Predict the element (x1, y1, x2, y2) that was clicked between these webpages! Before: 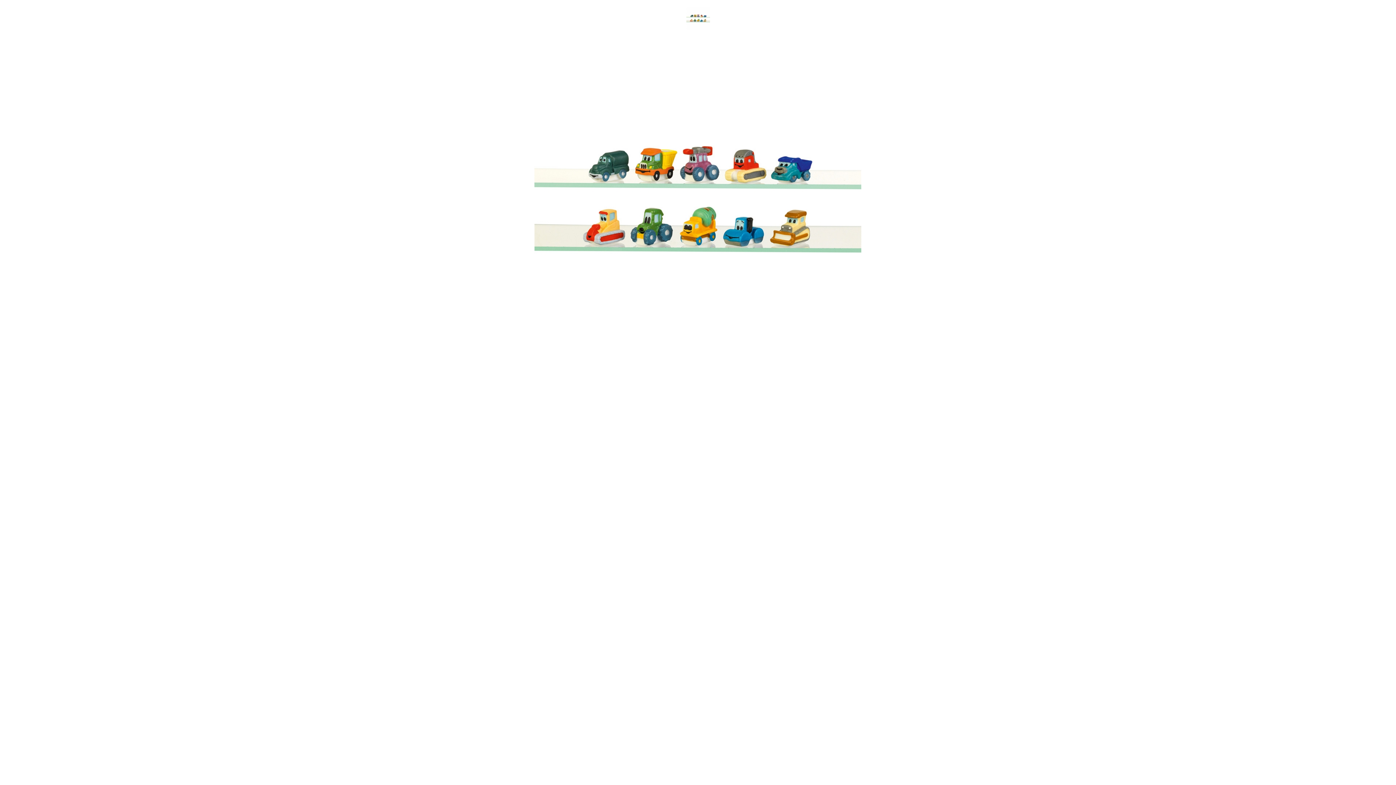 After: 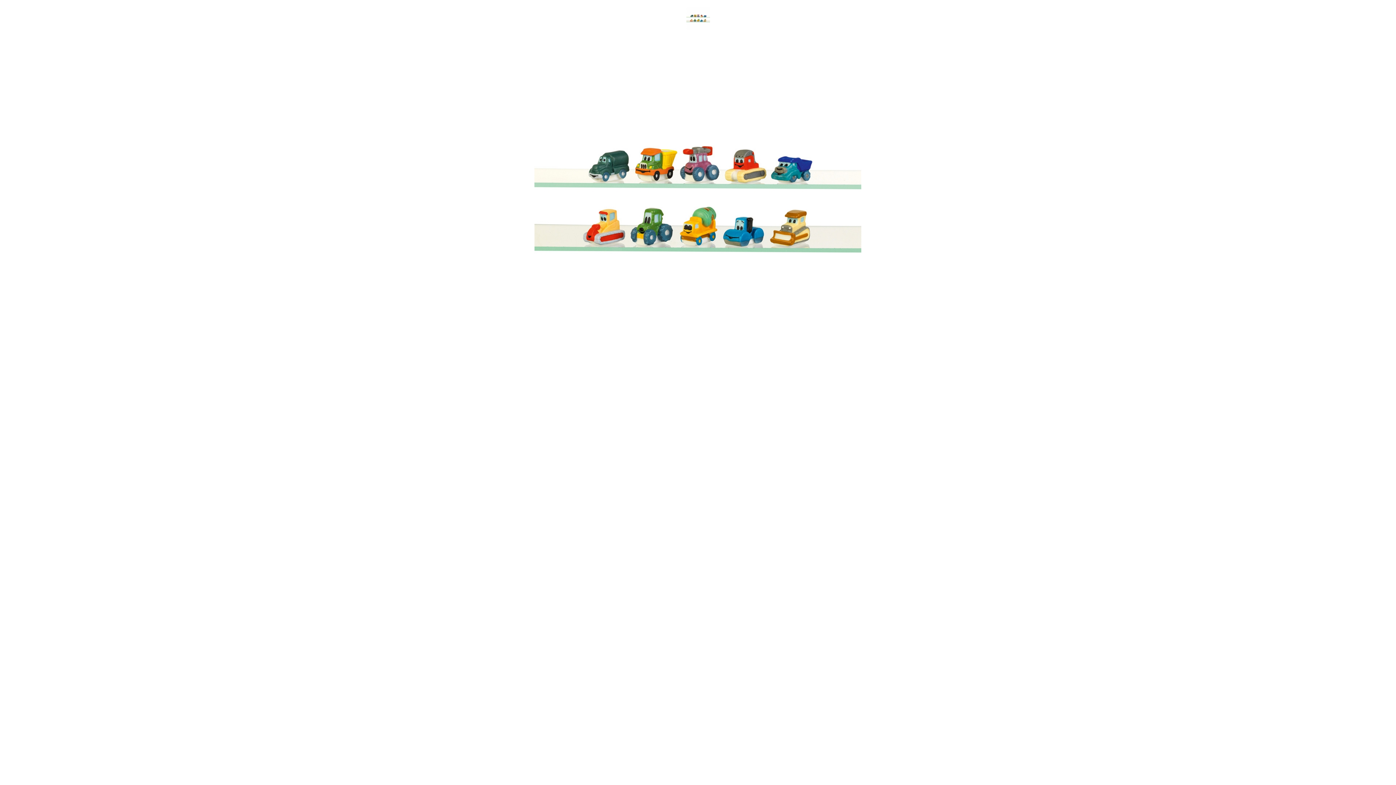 Action: bbox: (684, 5, 711, 33)